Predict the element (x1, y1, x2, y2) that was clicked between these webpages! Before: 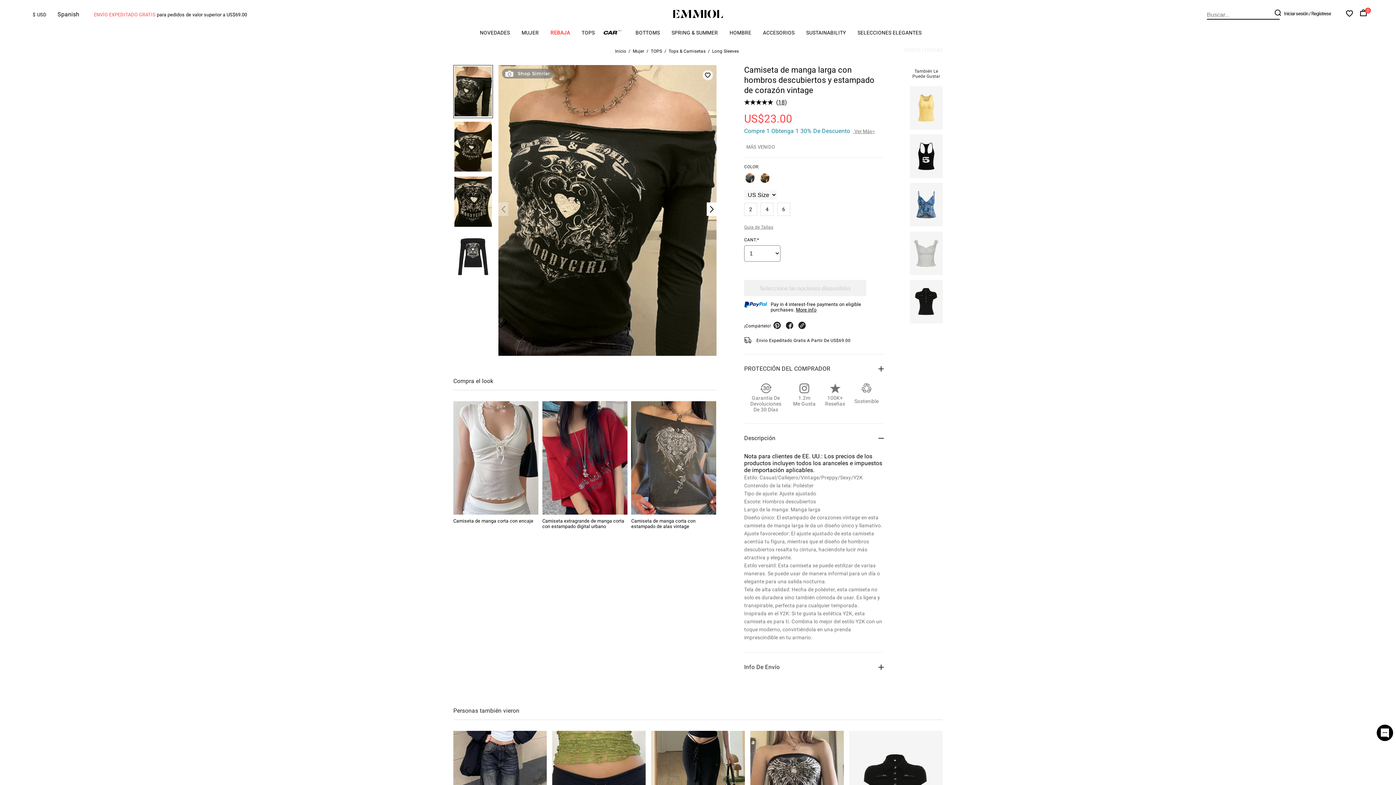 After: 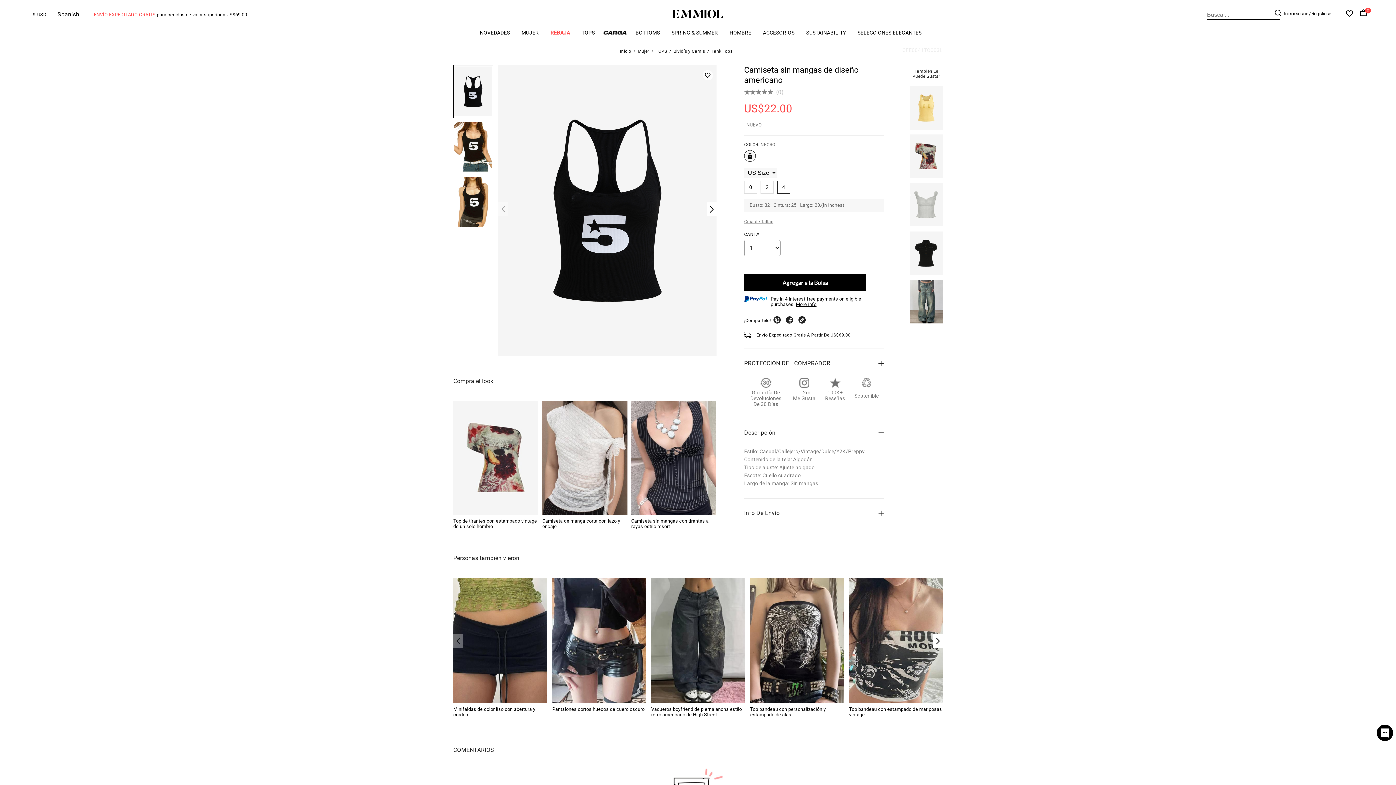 Action: bbox: (910, 172, 942, 179)